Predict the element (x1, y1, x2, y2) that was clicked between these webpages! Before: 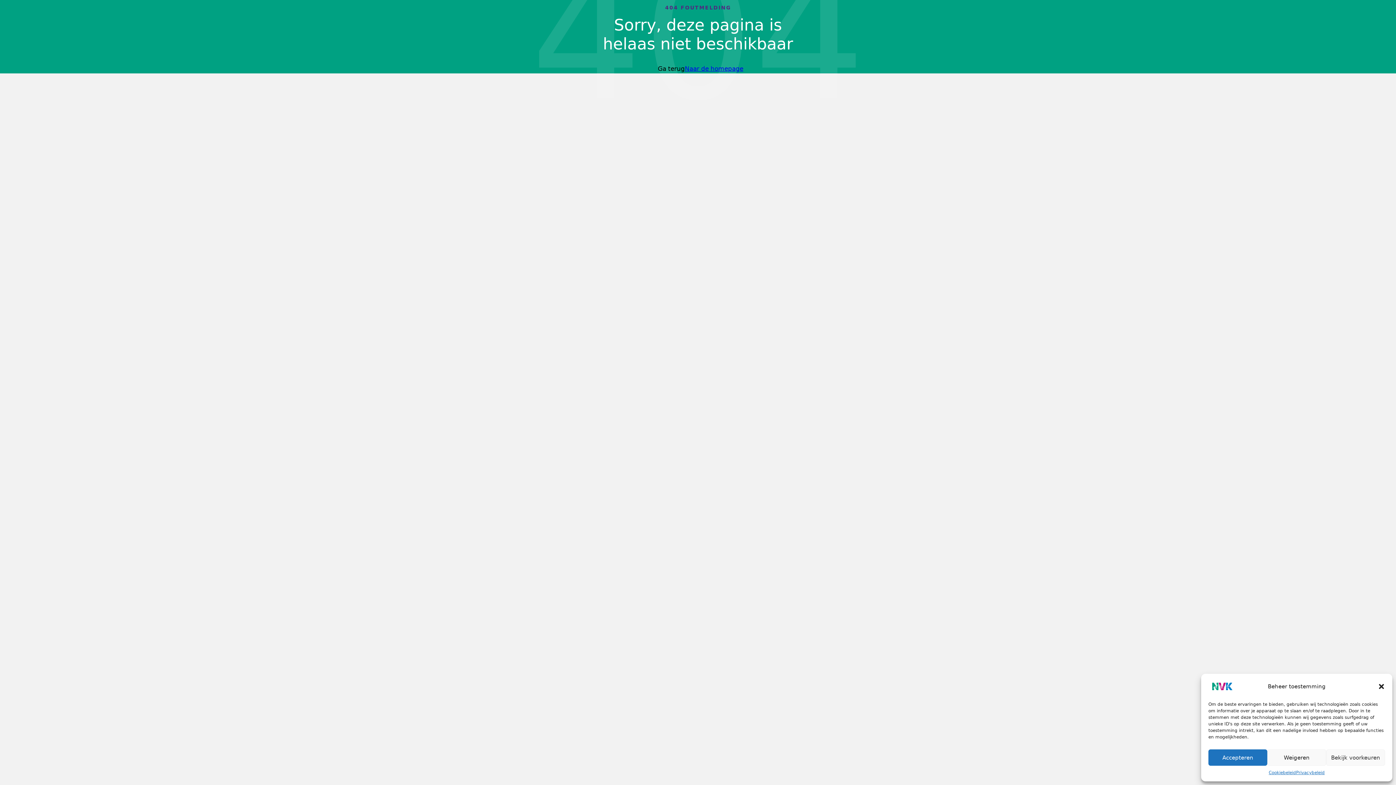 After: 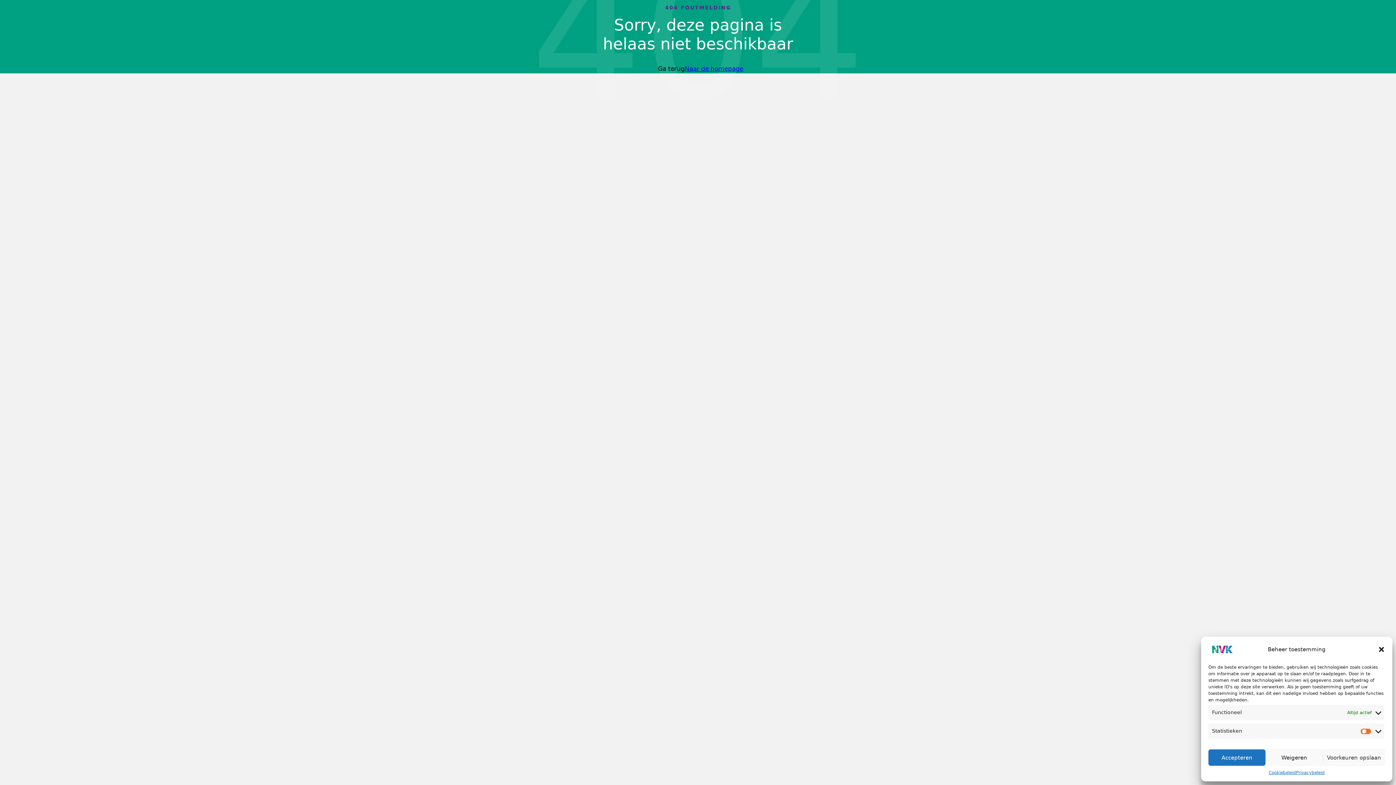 Action: label: Bekijk voorkeuren bbox: (1326, 749, 1385, 766)